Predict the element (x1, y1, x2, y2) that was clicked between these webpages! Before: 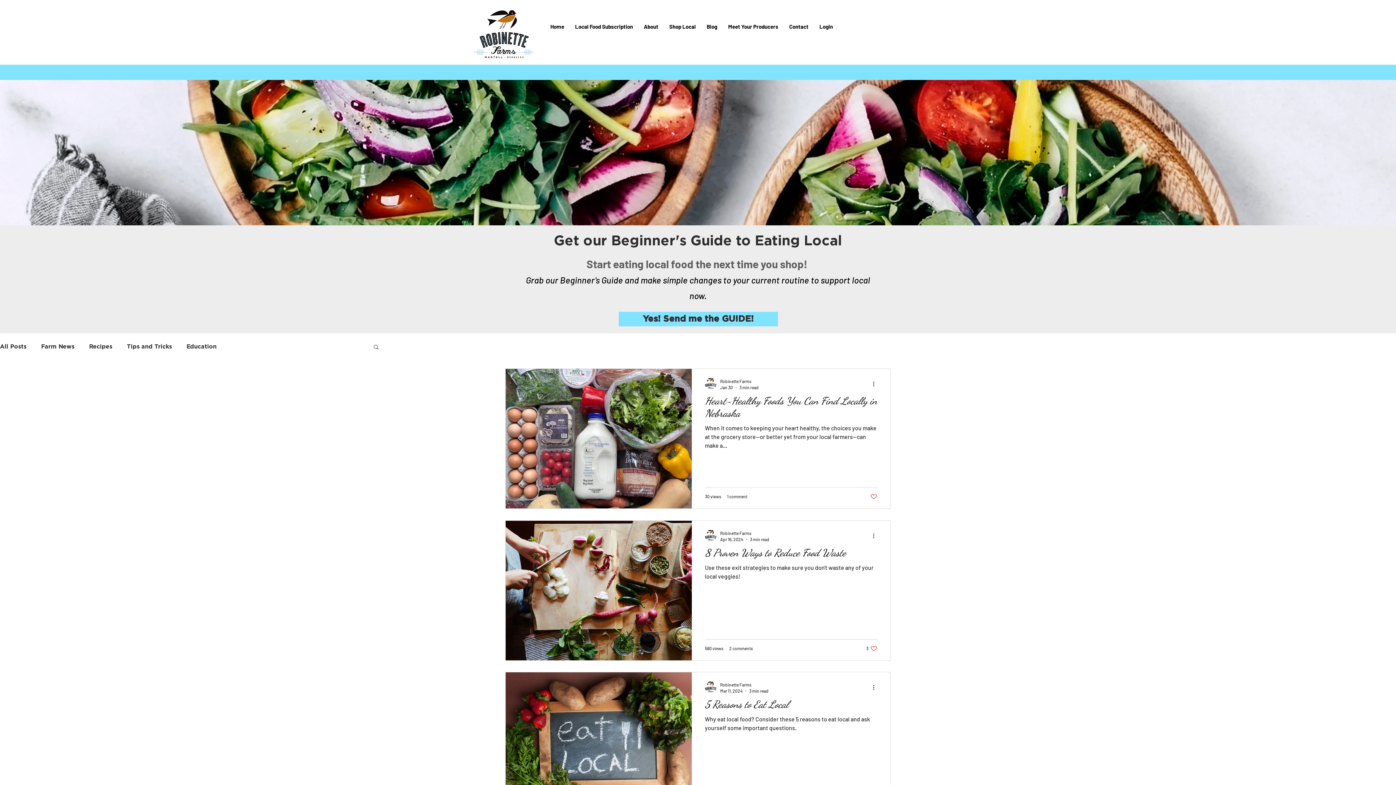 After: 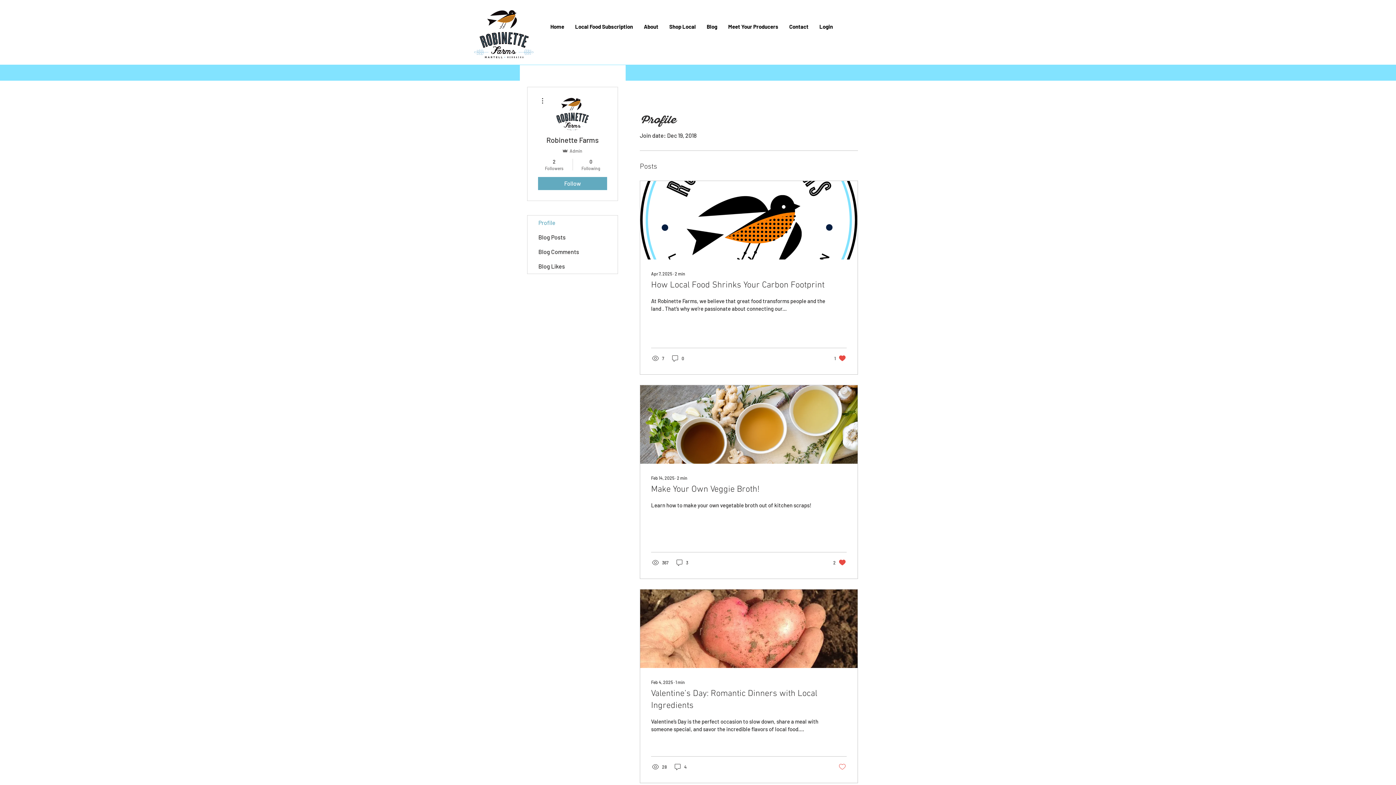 Action: label: Robinette Farms bbox: (720, 681, 768, 688)